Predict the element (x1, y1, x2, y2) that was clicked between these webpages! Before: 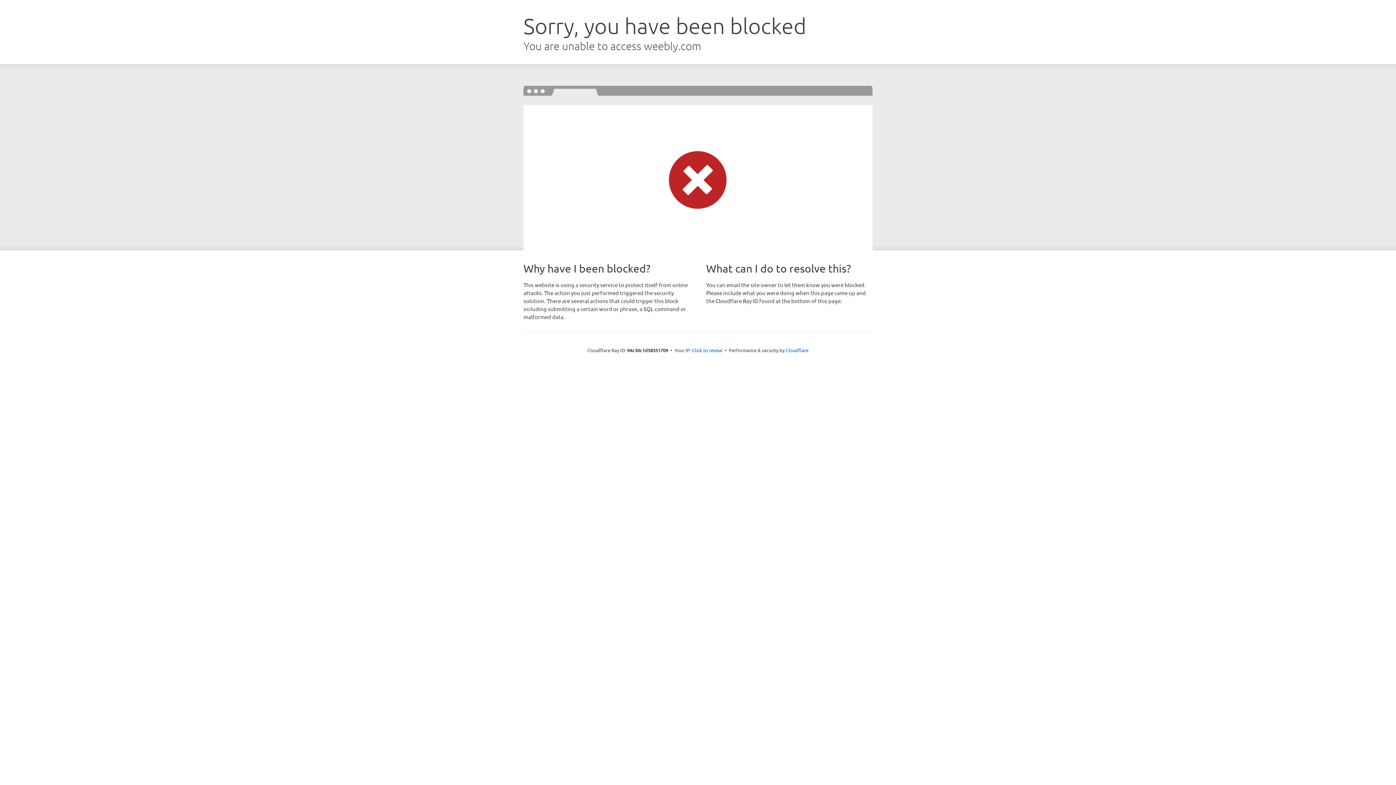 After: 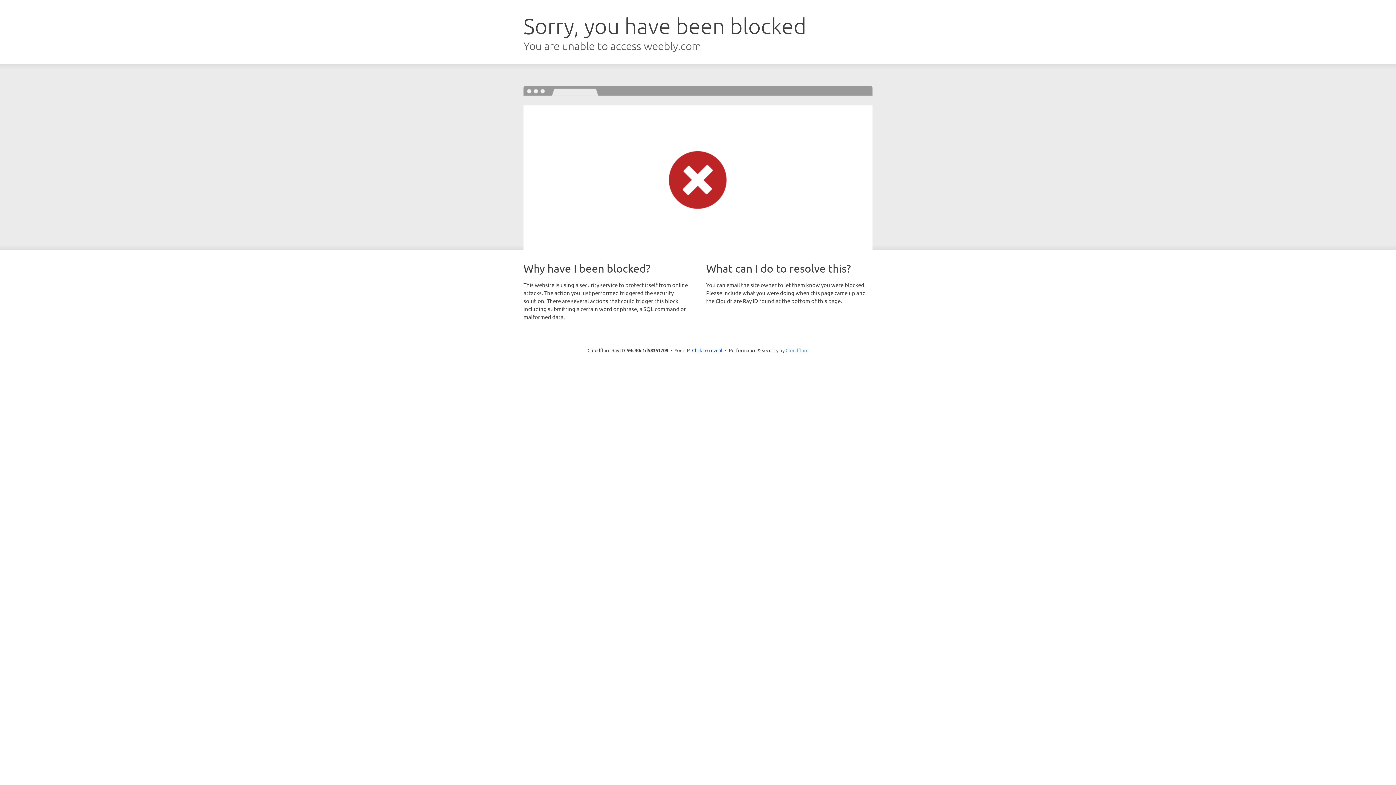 Action: label: Cloudflare bbox: (785, 347, 808, 353)